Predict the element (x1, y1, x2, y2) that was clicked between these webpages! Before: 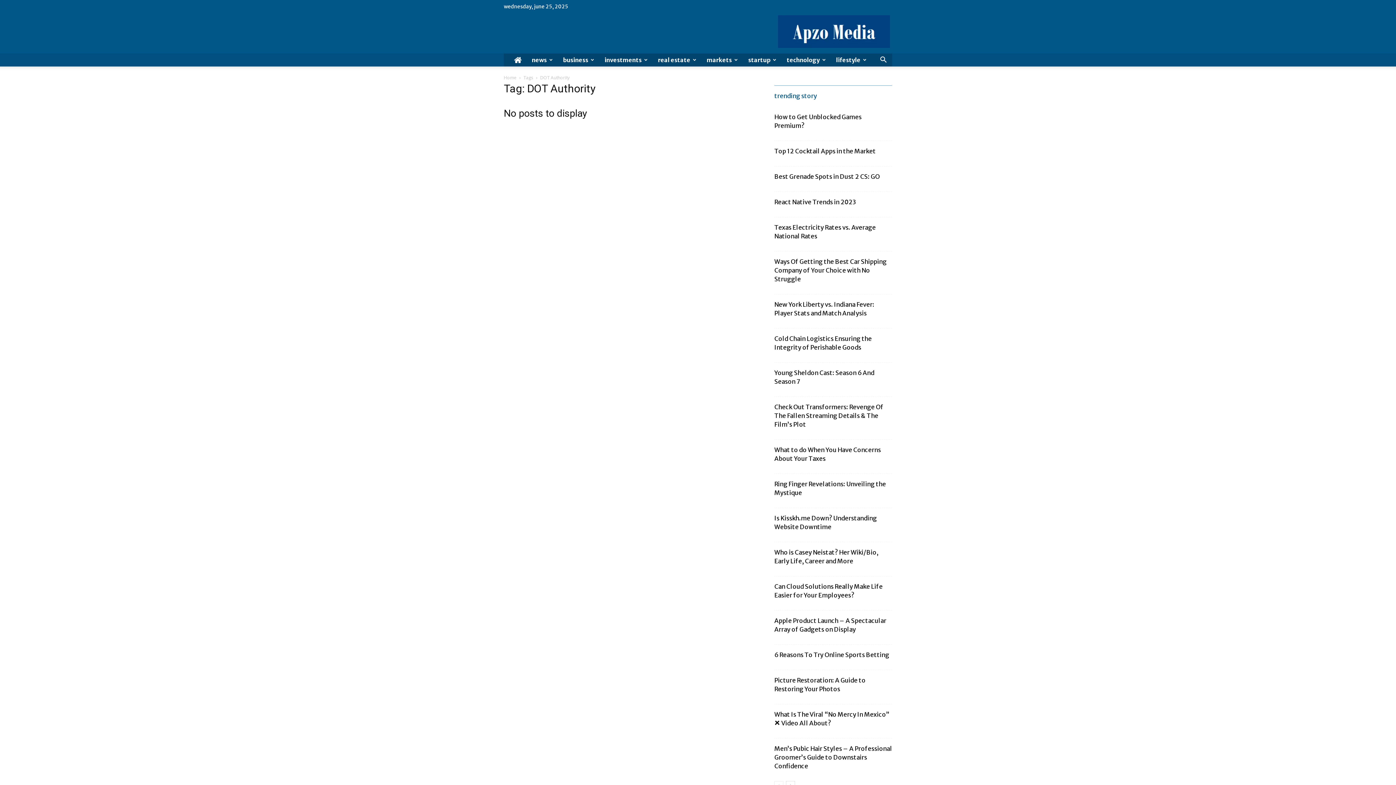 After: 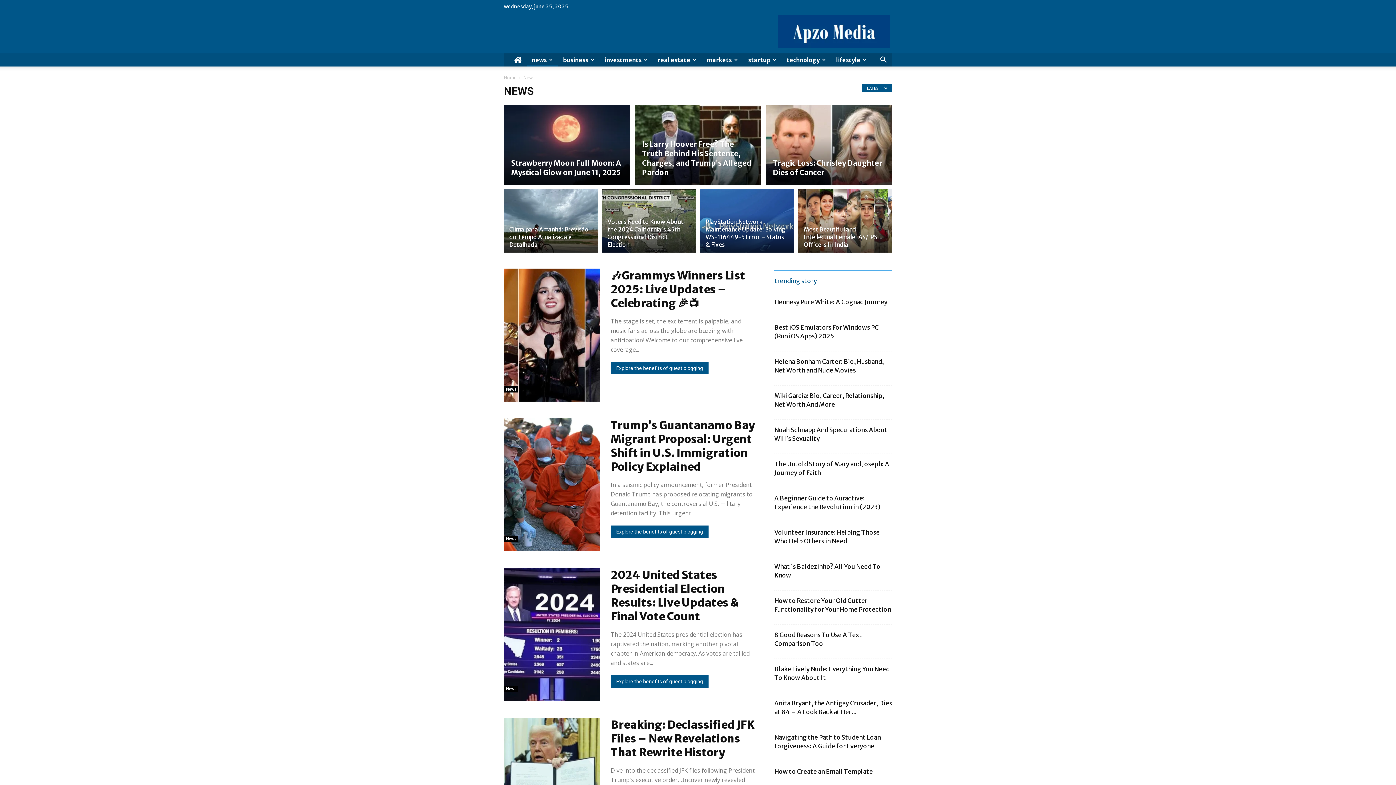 Action: label: news bbox: (526, 53, 558, 66)